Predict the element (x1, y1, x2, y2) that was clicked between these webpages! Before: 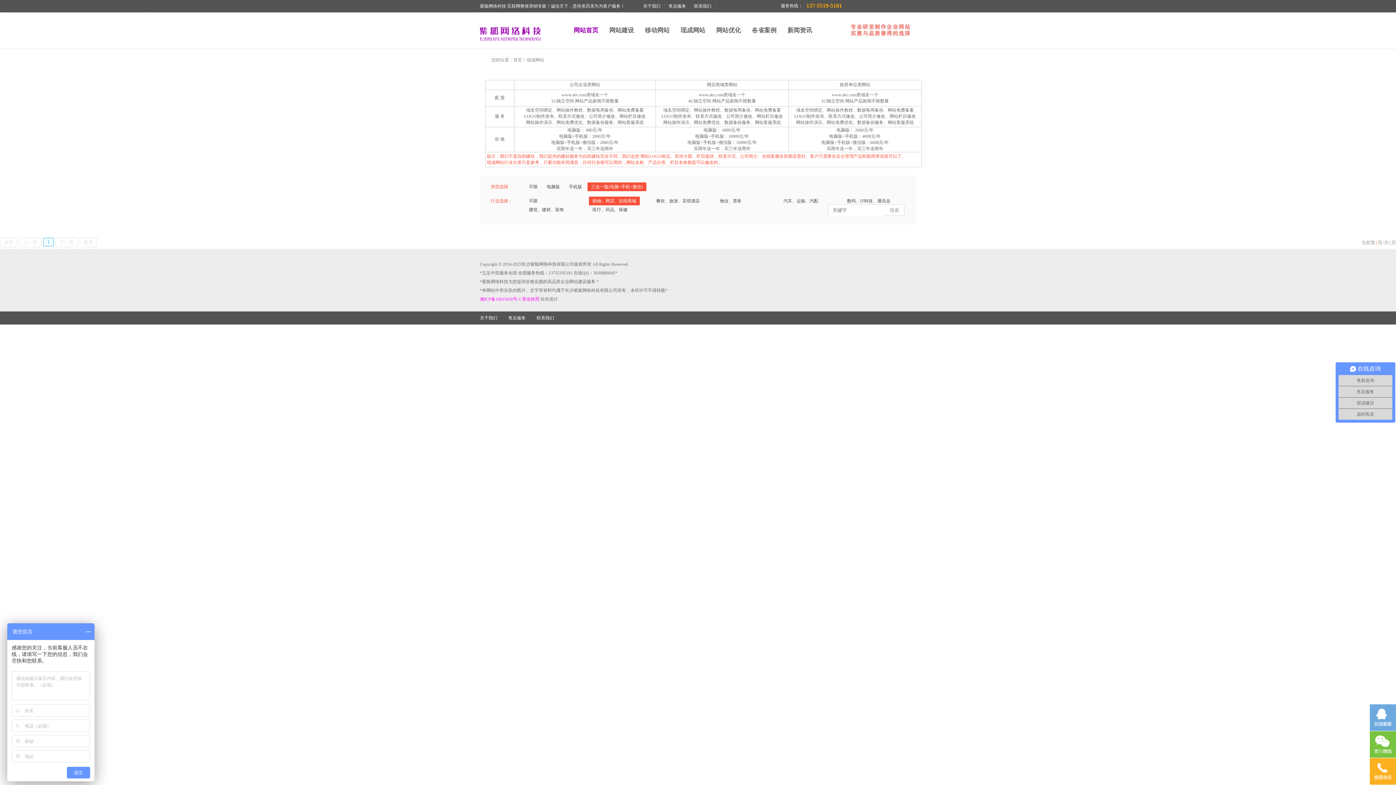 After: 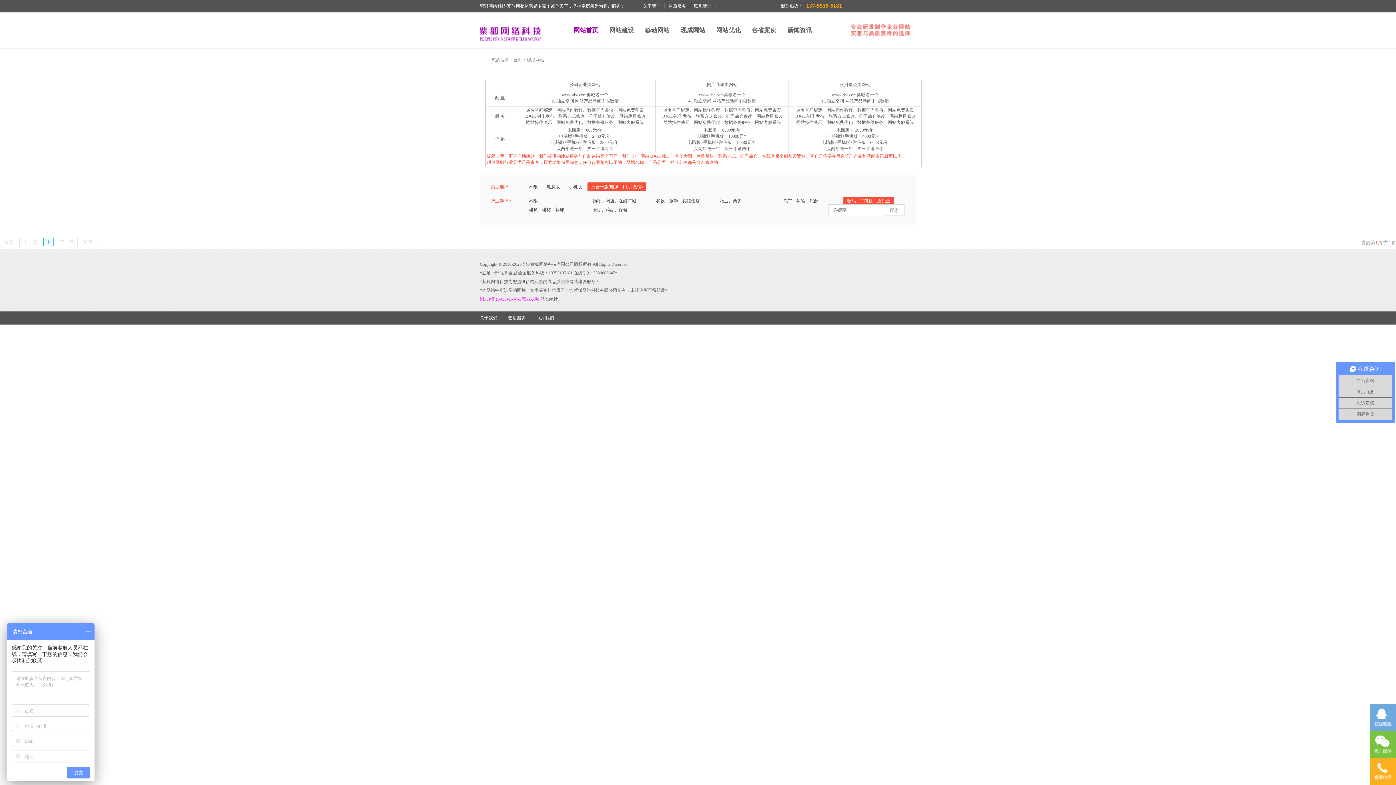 Action: bbox: (843, 196, 894, 205) label: 数码、IT科技、通讯业